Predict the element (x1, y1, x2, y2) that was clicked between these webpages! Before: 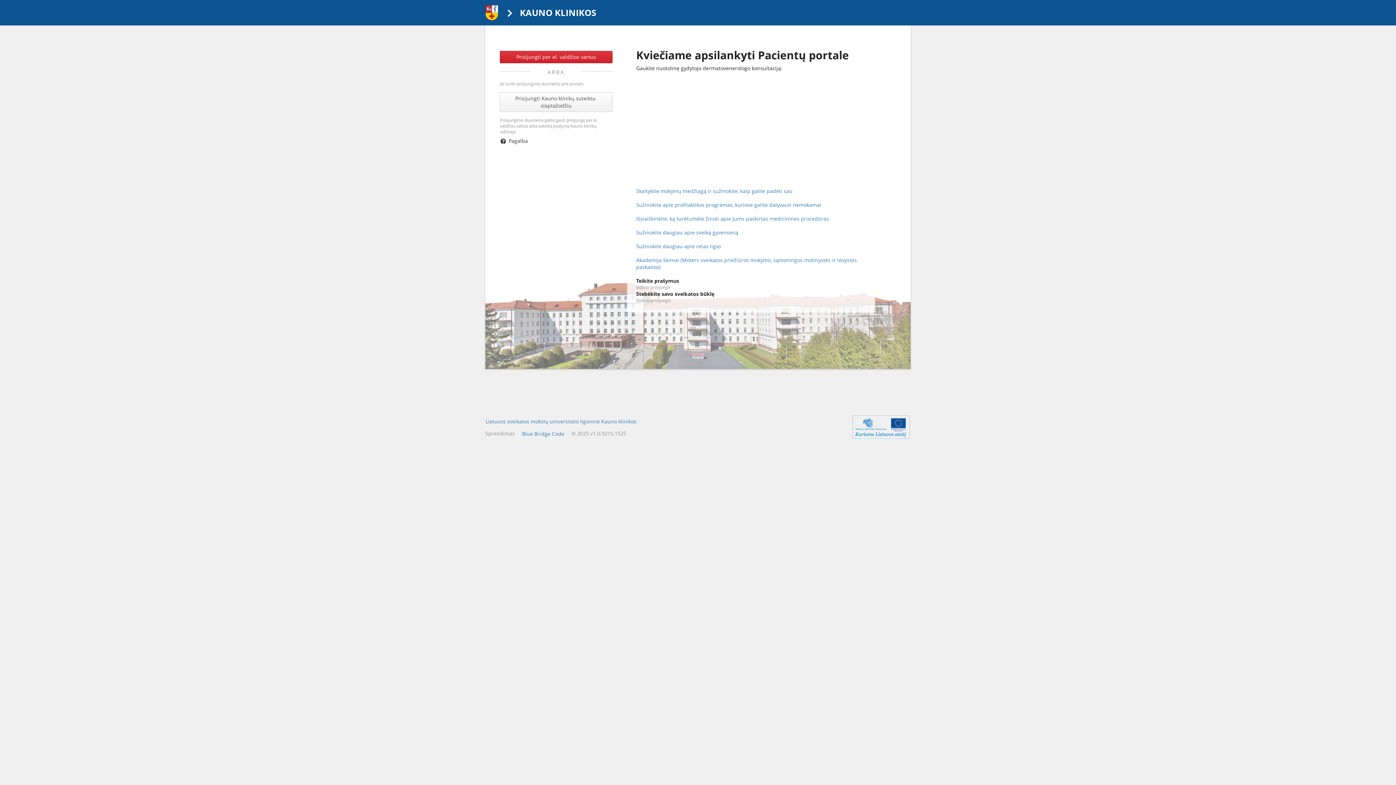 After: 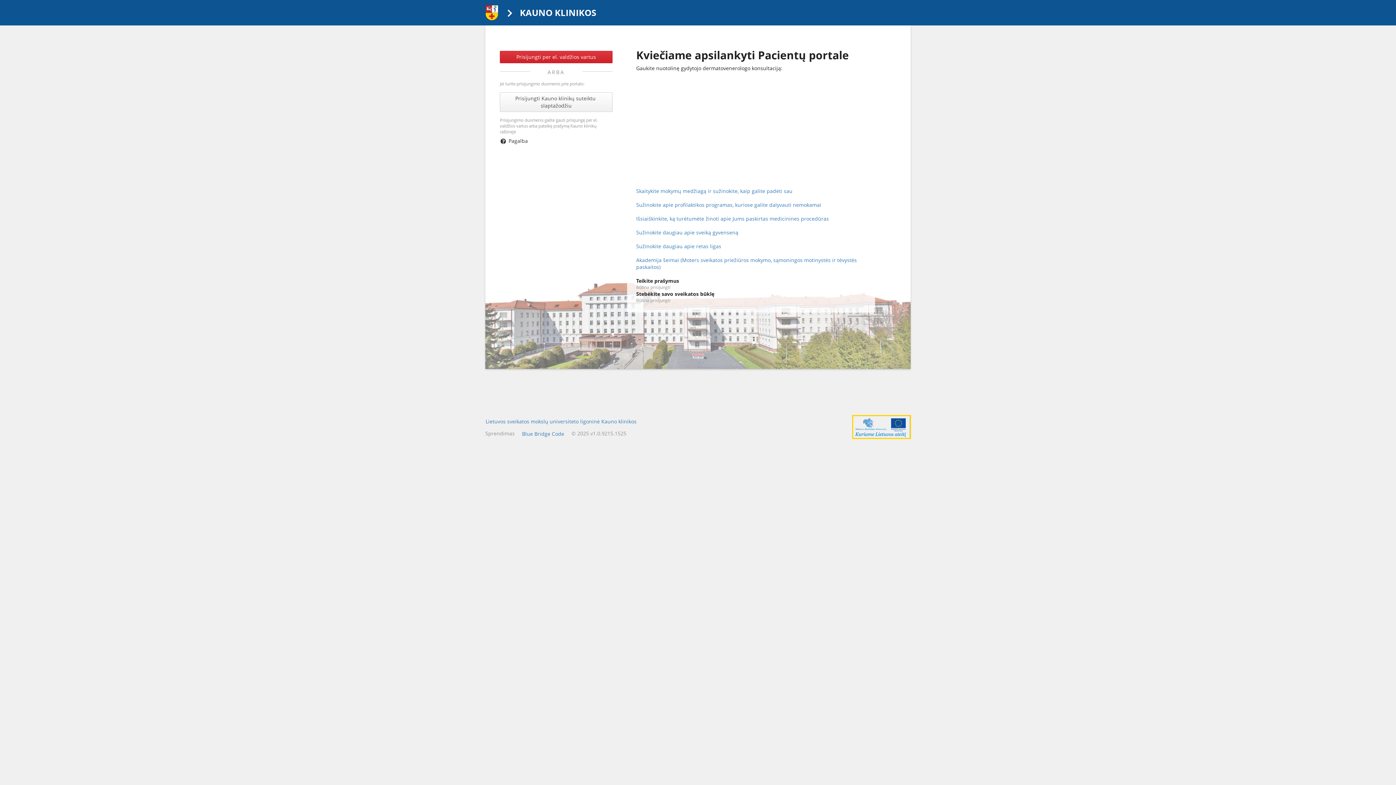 Action: label: ES struktūrinės paramos tinklapis bbox: (852, 415, 910, 438)